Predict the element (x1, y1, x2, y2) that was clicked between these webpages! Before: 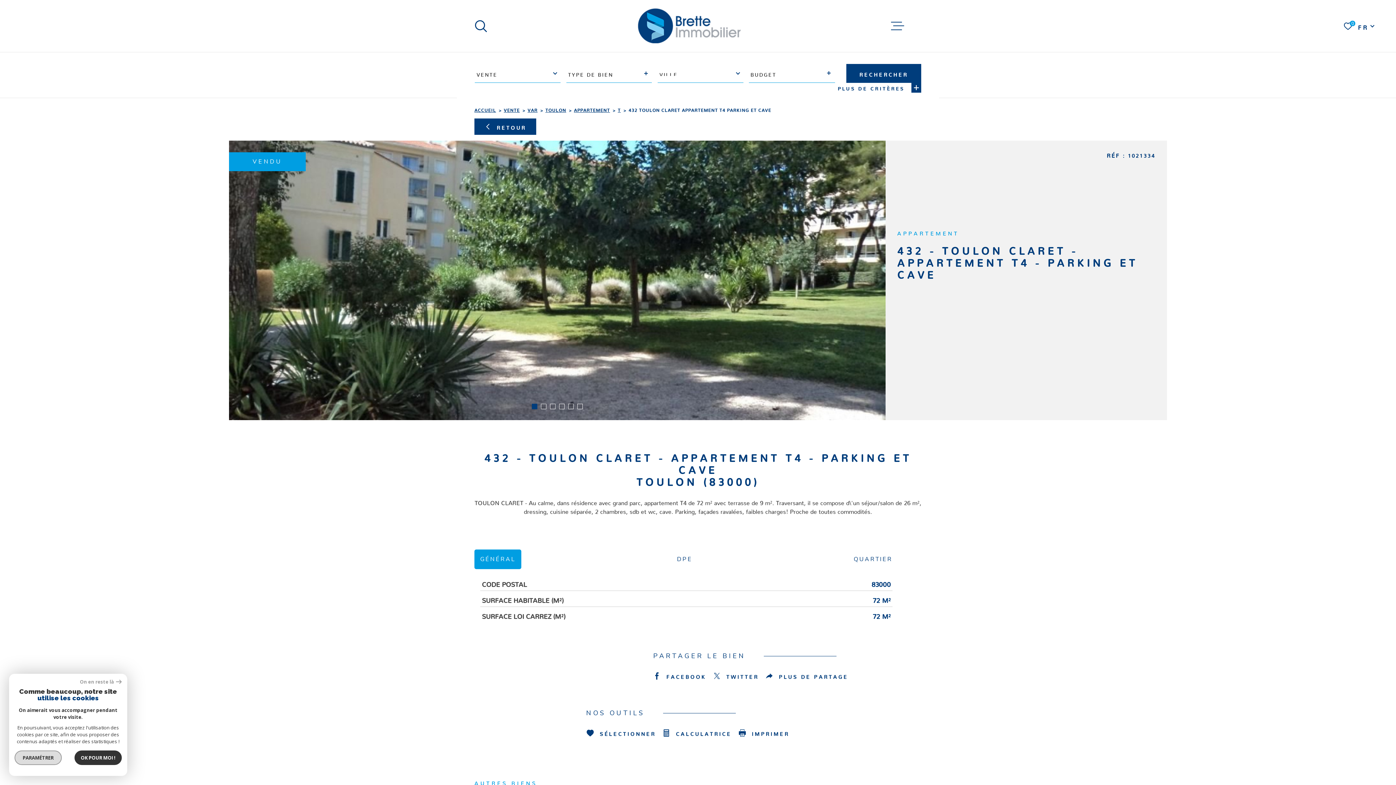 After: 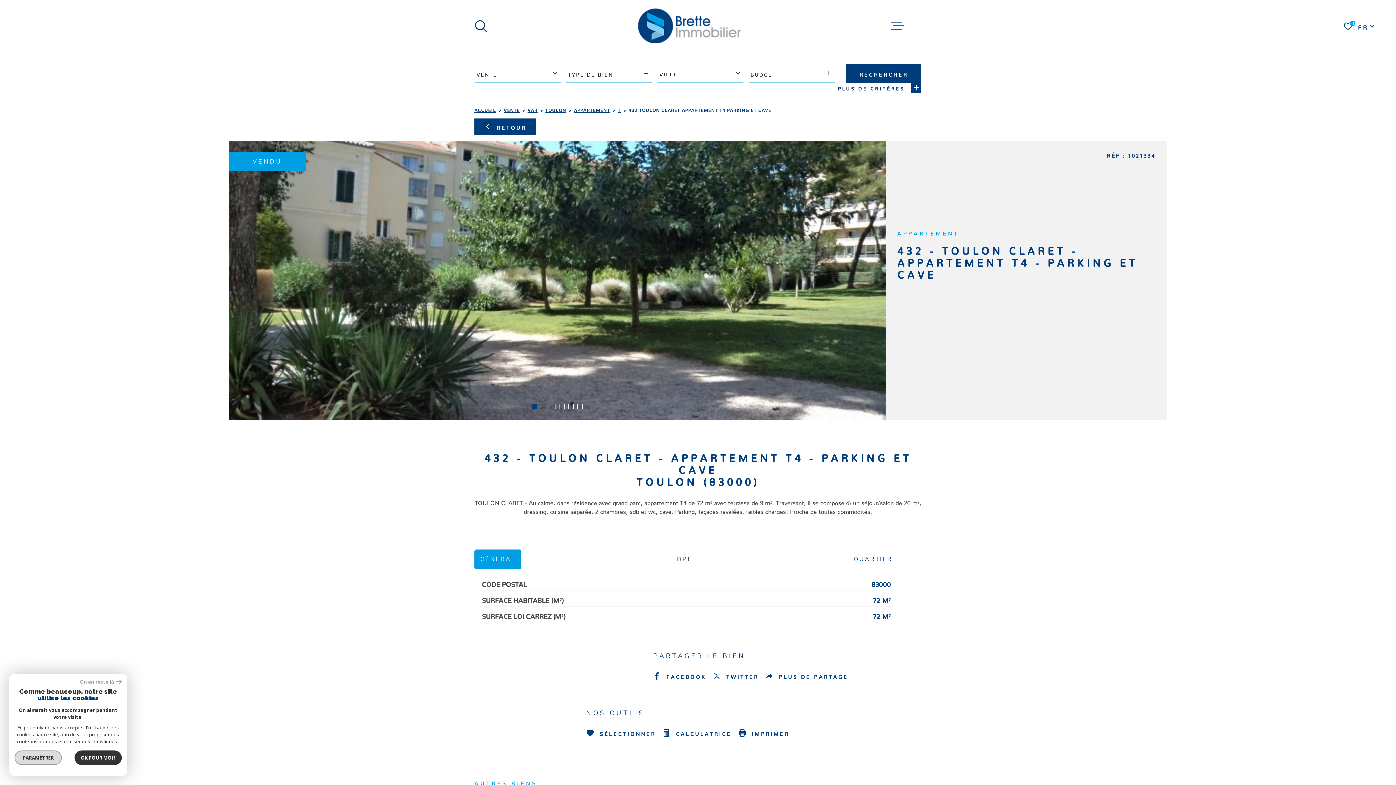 Action: label: TWITTER bbox: (713, 672, 758, 680)